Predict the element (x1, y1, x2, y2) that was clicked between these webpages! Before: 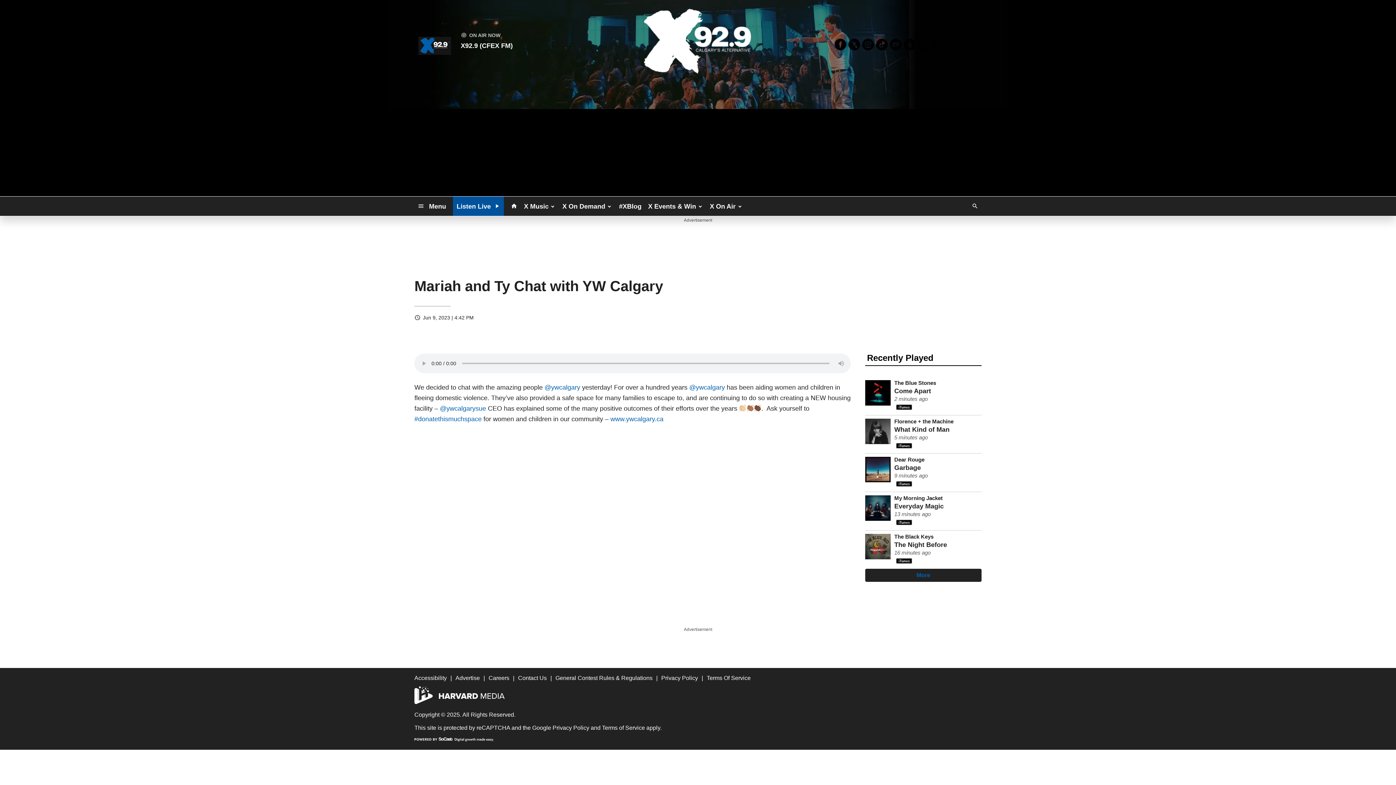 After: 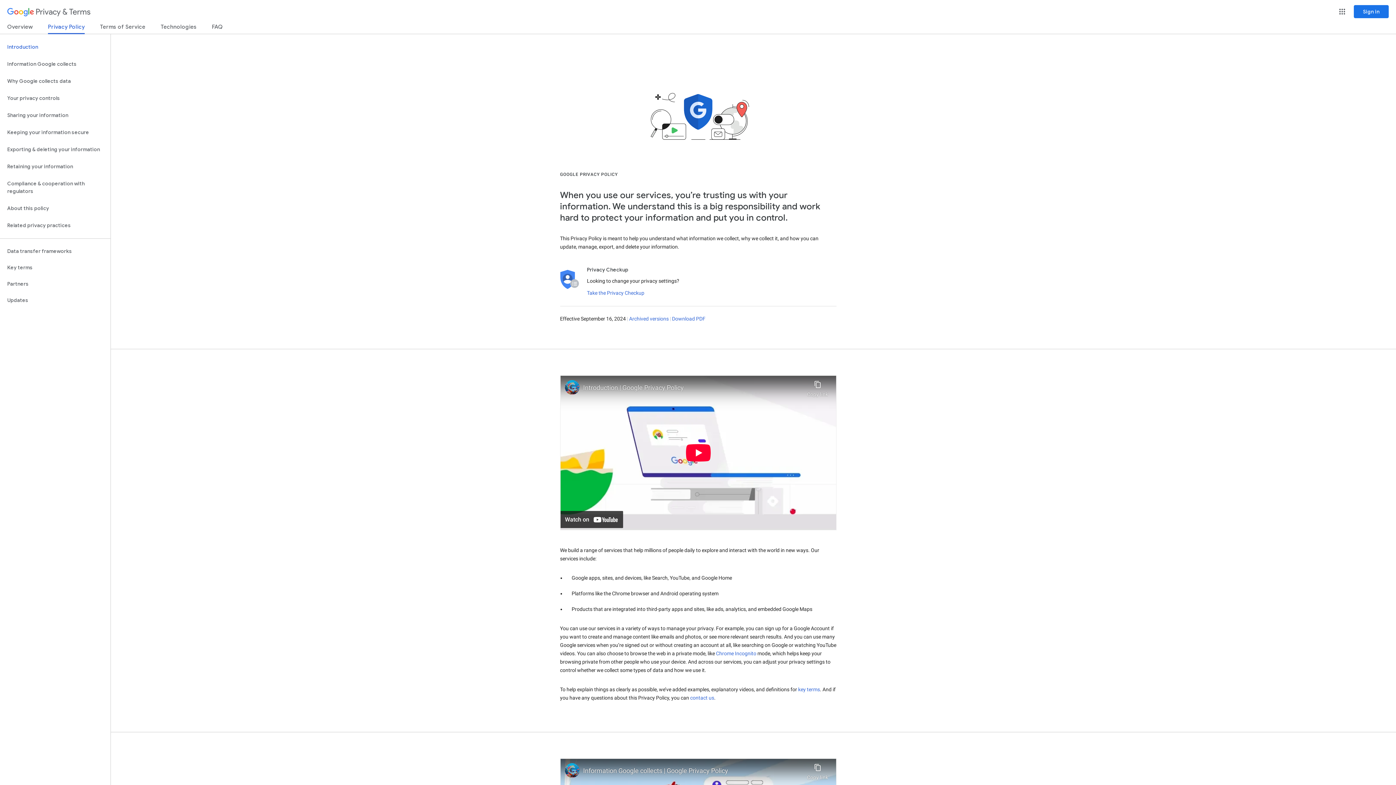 Action: bbox: (552, 725, 589, 731) label: Privacy Policy